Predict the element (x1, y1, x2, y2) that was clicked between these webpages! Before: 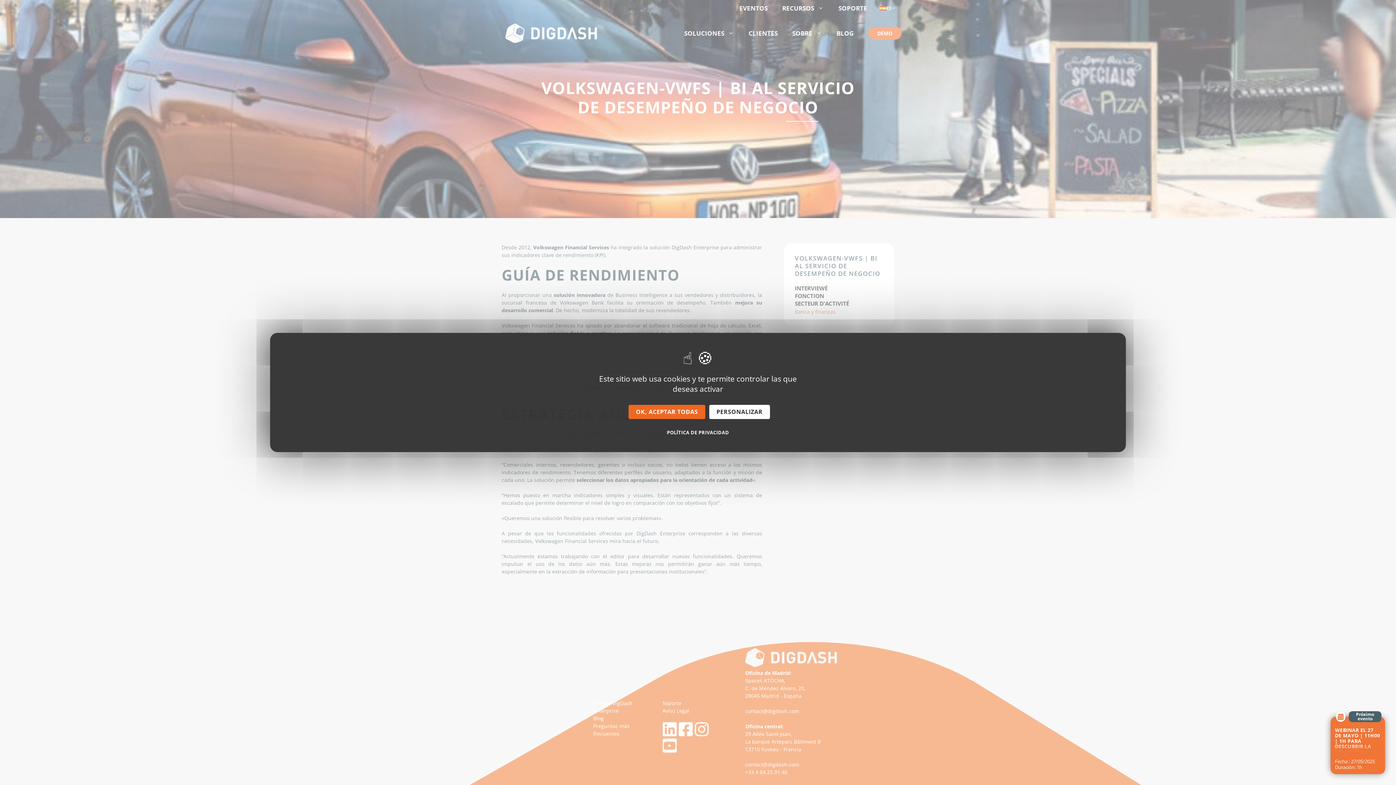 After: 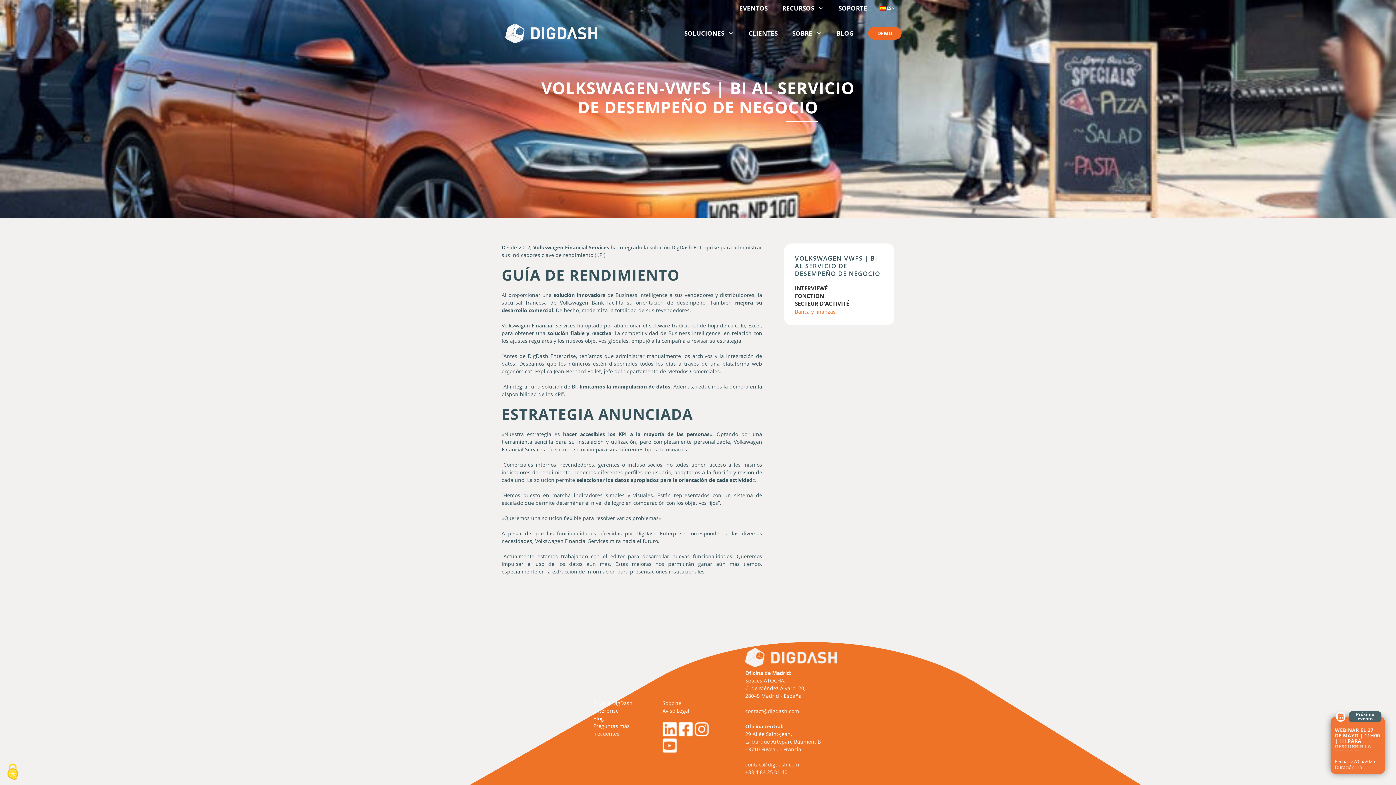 Action: label: OK, ACEPTAR TODAS bbox: (628, 405, 705, 419)